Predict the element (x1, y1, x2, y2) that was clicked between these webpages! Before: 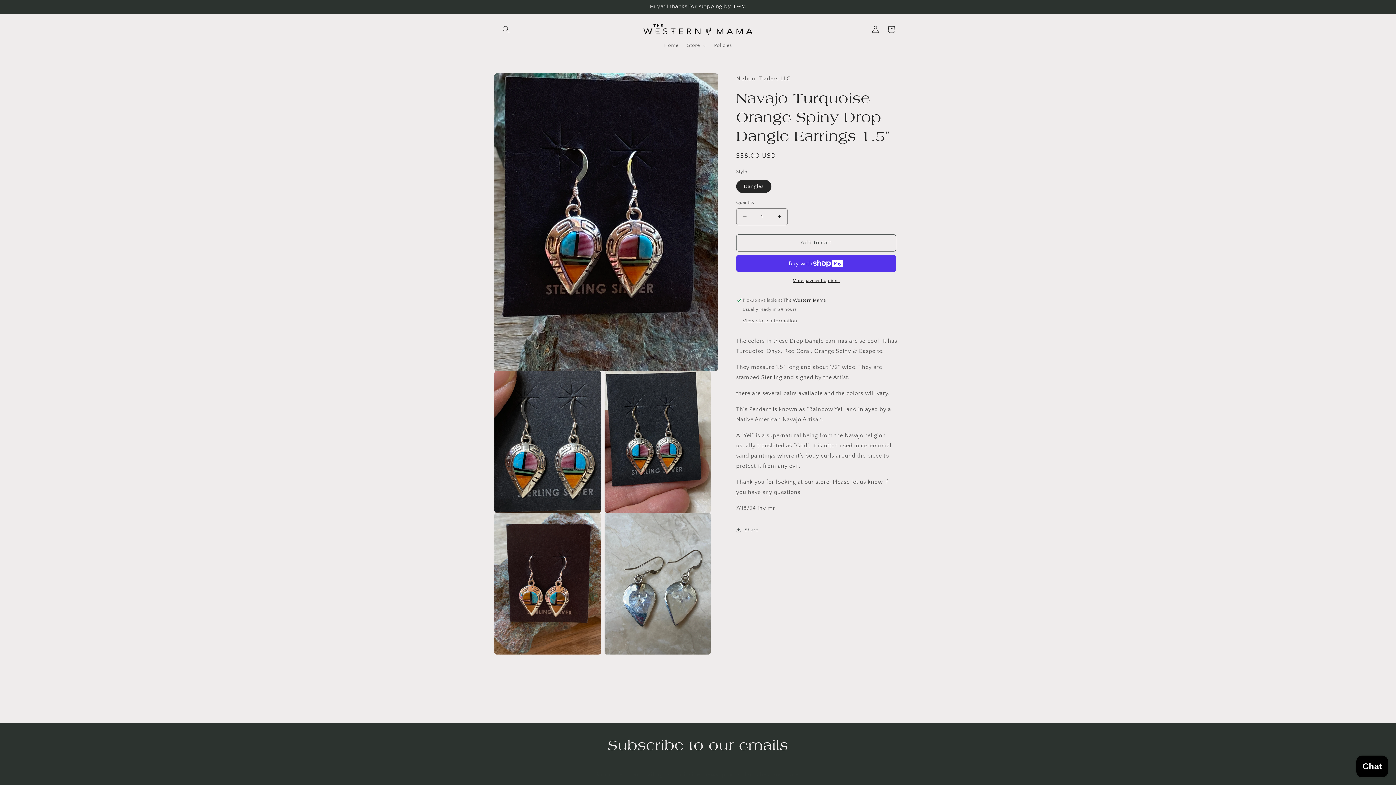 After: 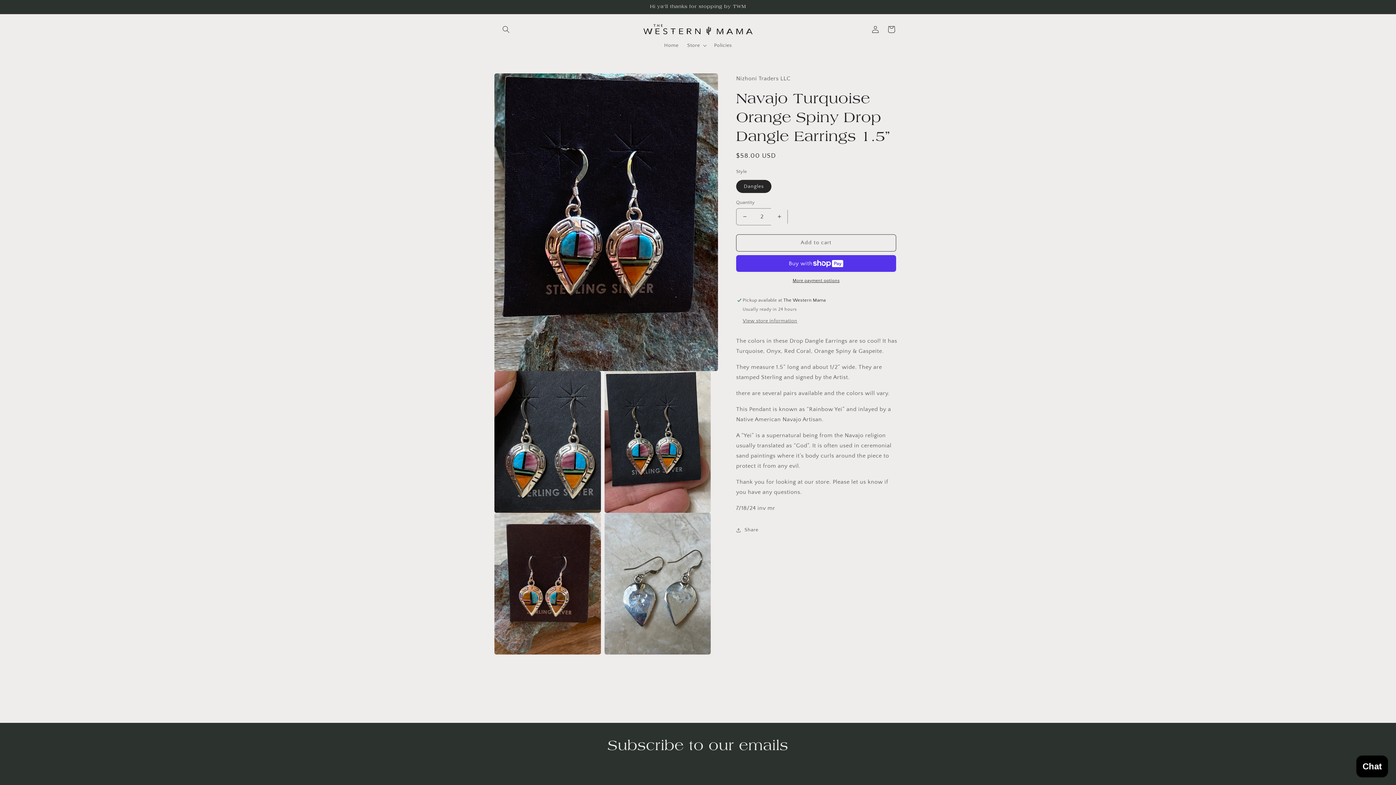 Action: label: Increase quantity for Navajo Turquoise Orange Spiny Drop Dangle Earrings 1.5” bbox: (771, 208, 787, 225)